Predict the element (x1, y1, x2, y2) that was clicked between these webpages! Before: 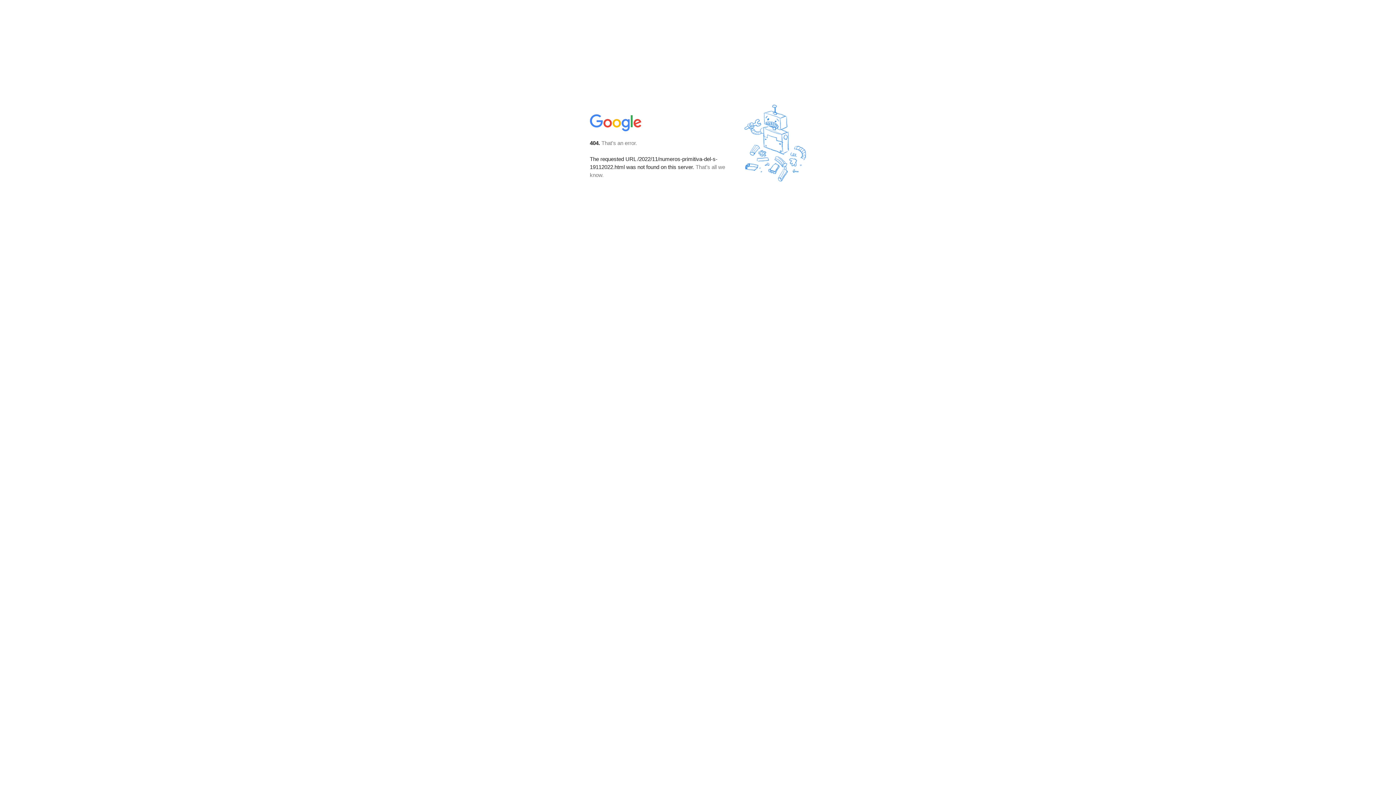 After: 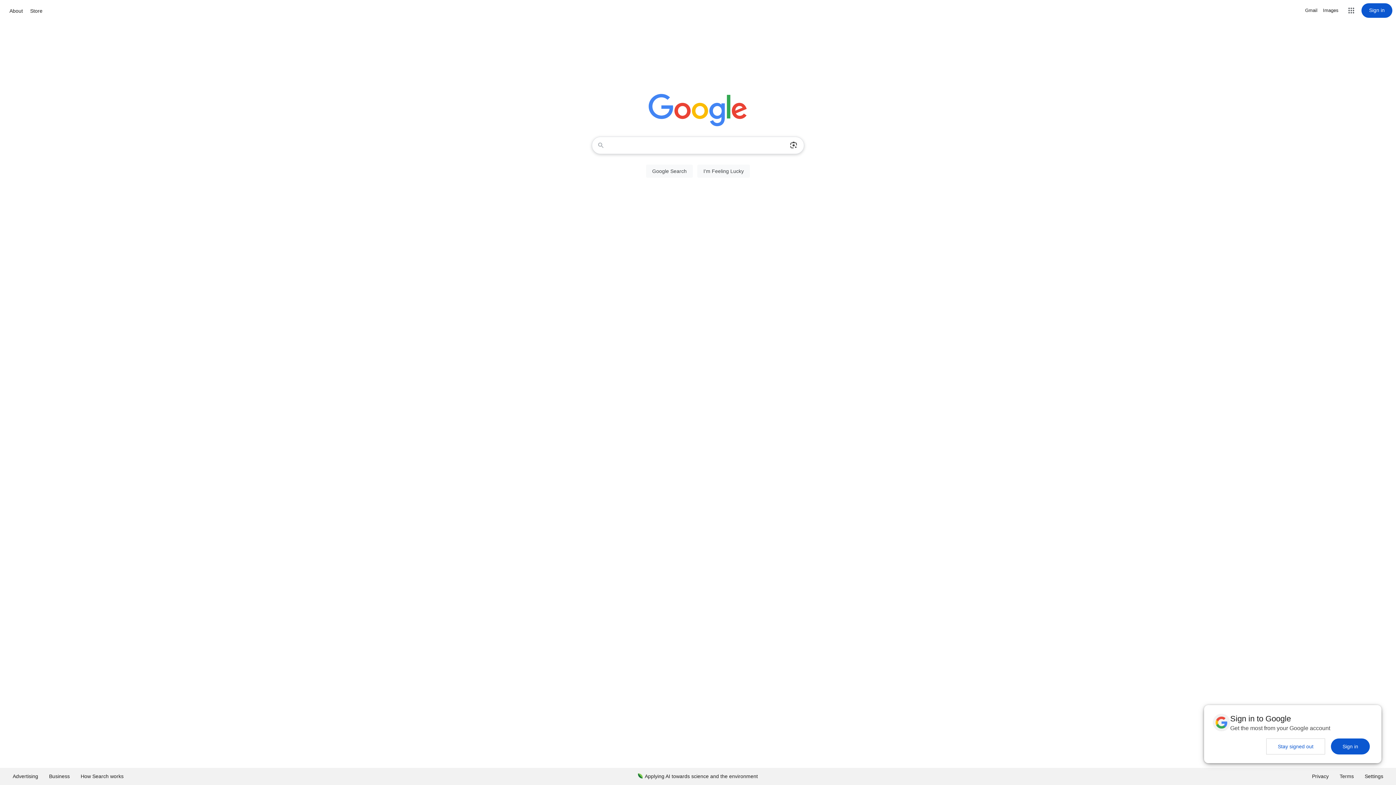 Action: bbox: (590, 127, 642, 134)